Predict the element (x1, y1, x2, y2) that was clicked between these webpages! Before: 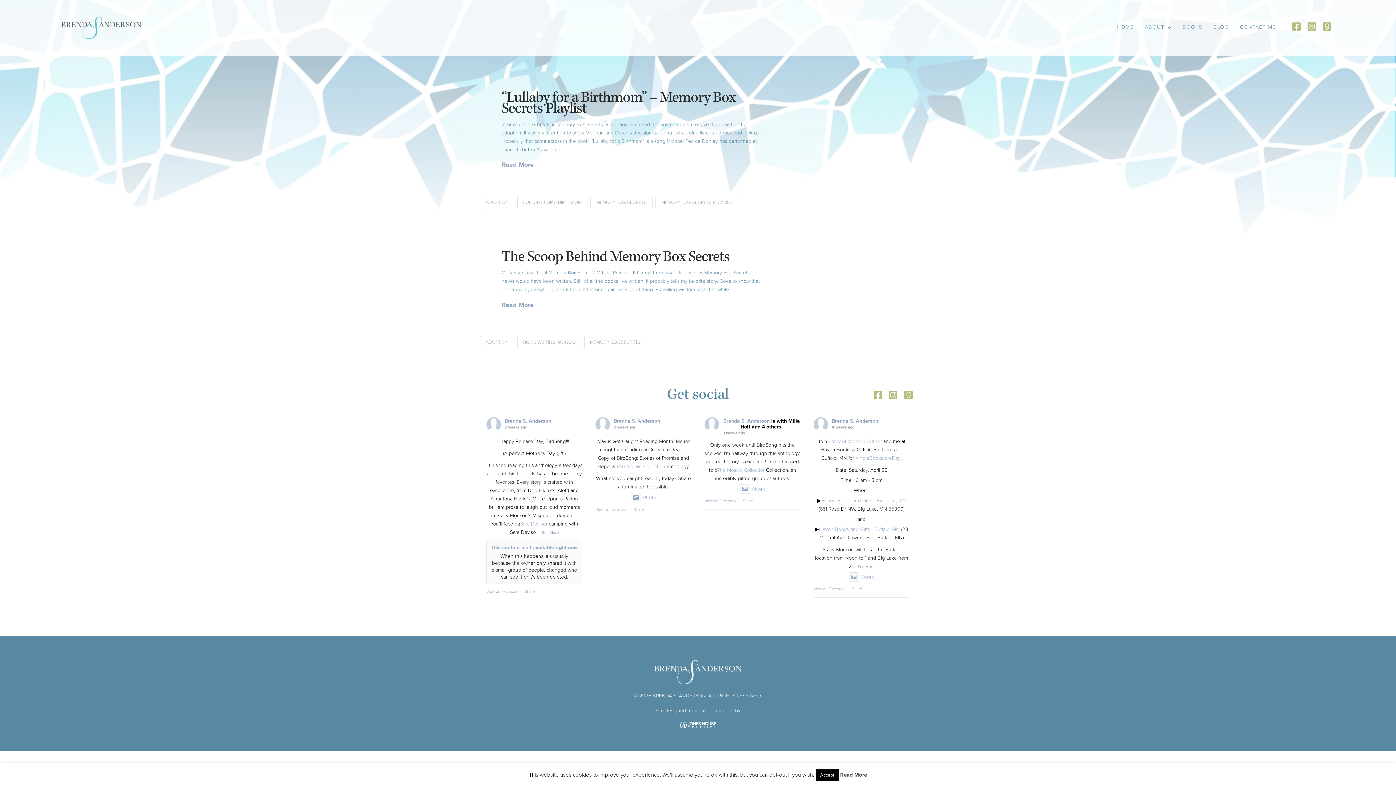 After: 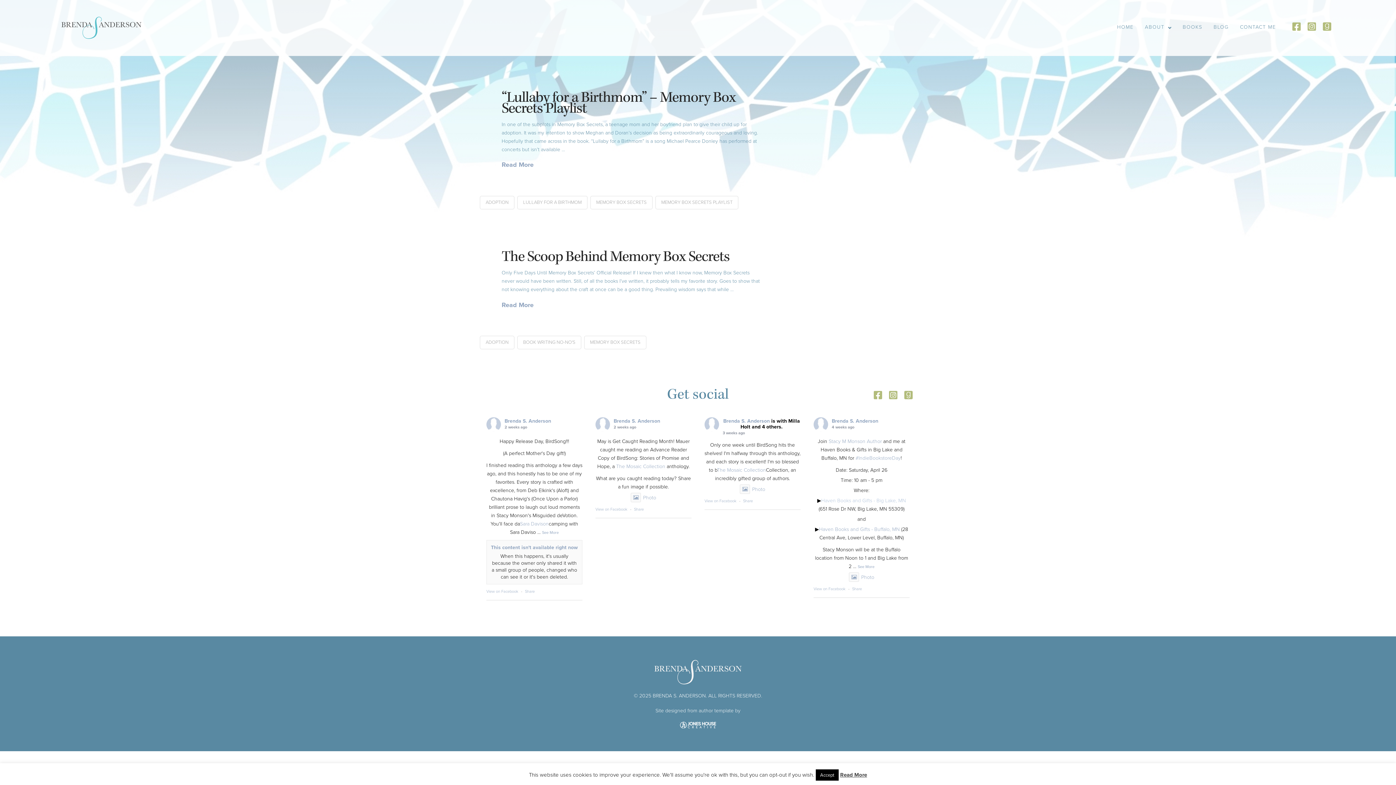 Action: label: Haven Books and Gifts - Big Lake, MN bbox: (821, 497, 906, 504)